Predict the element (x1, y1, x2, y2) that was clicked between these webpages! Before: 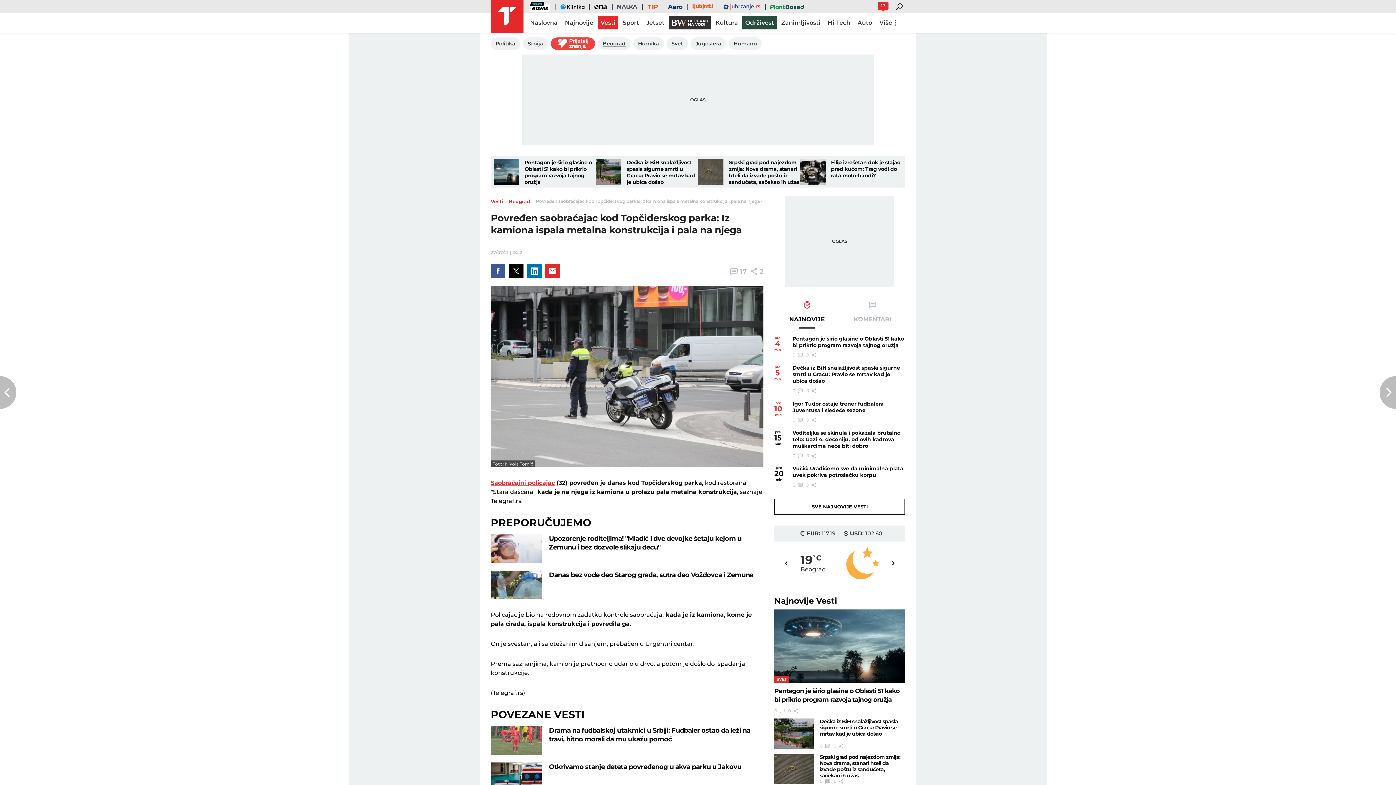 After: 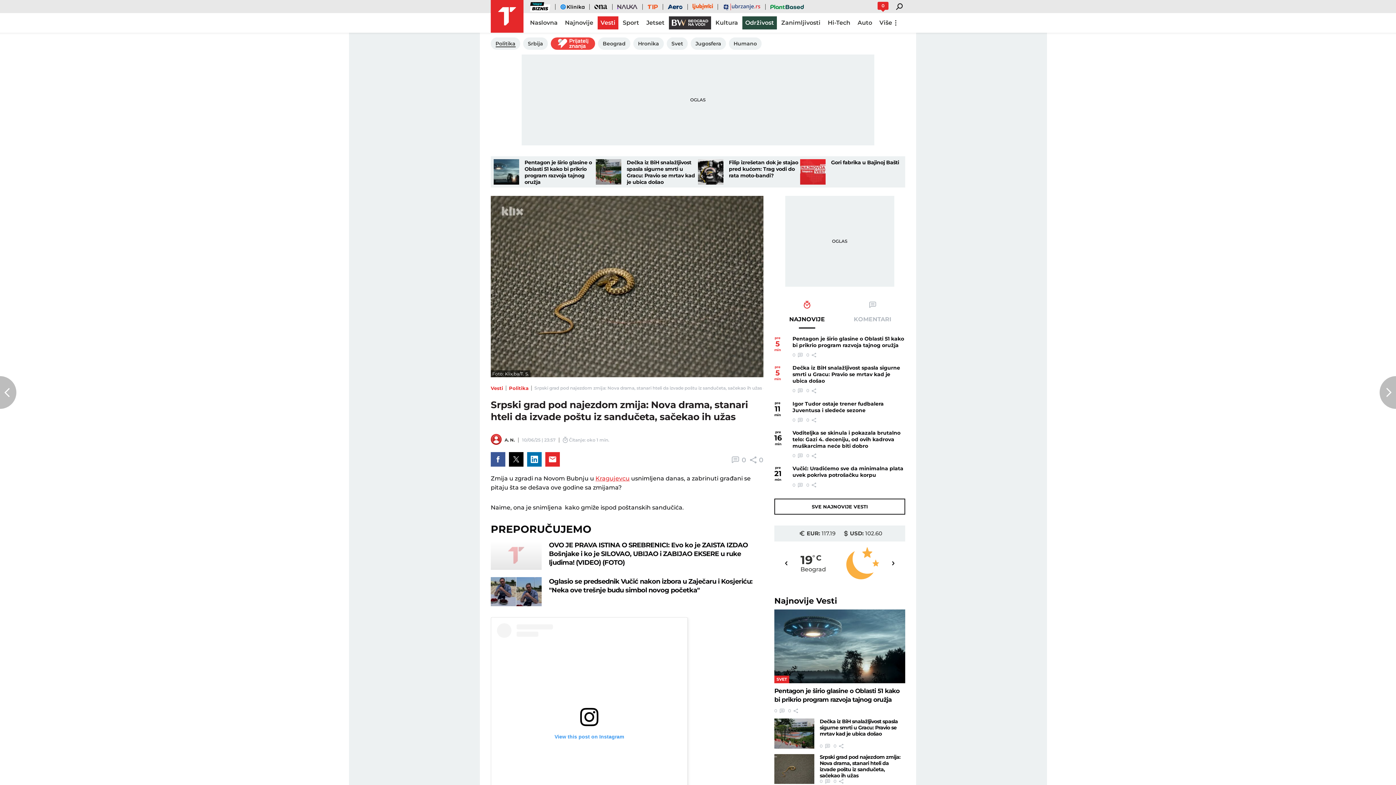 Action: label: Srpski grad pod najezdom zmija: Nova drama, stanari hteli da izvade poštu iz sandučeta, sačekao ih užas bbox: (729, 159, 800, 185)